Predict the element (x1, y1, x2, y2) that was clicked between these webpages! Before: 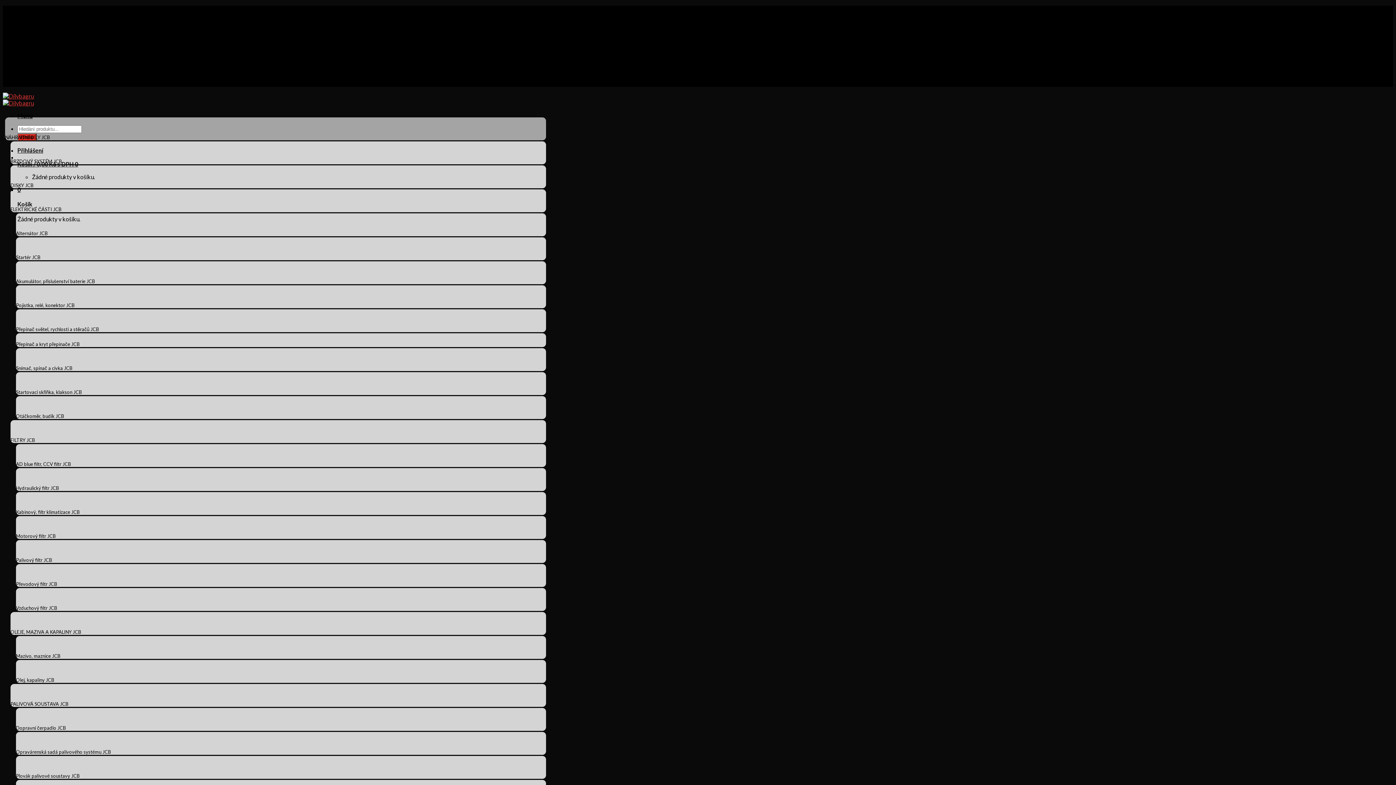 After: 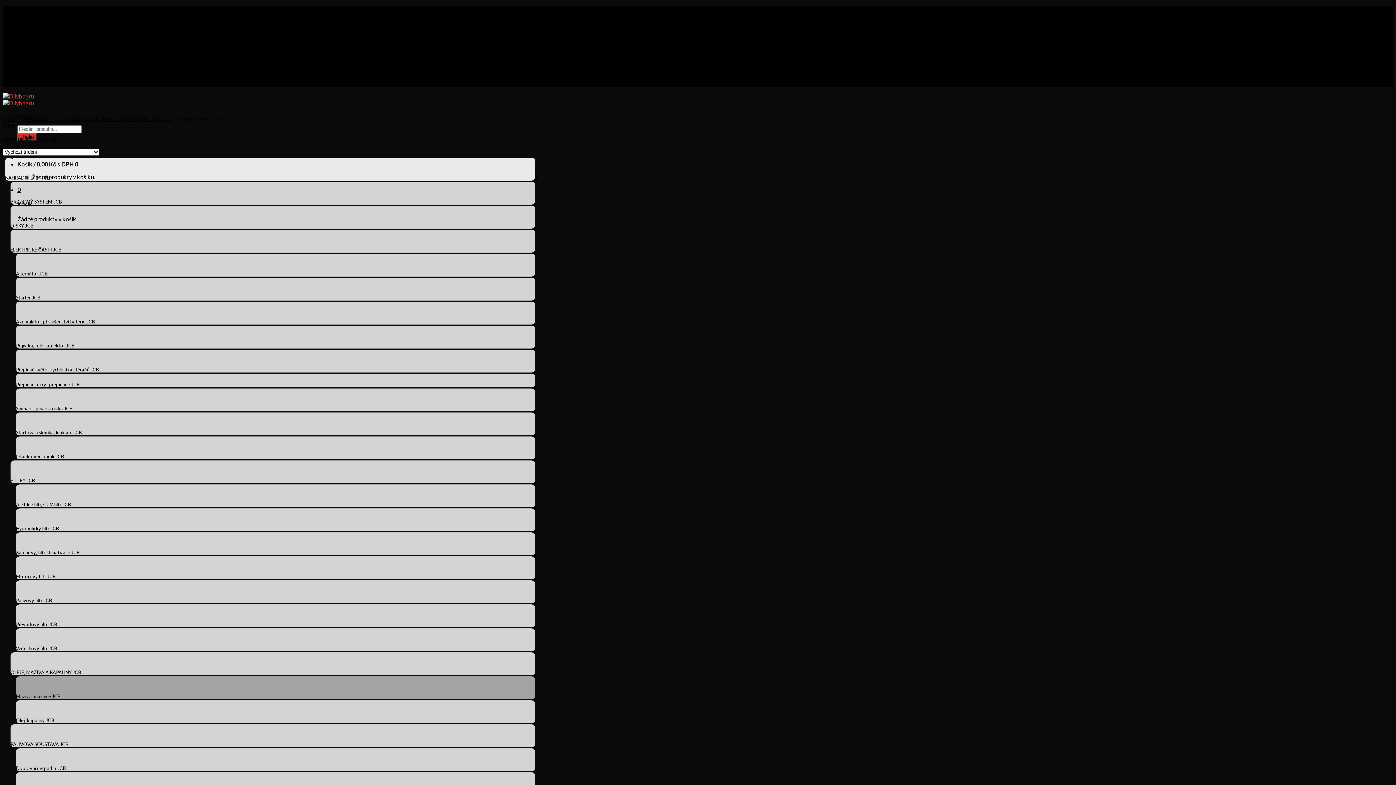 Action: label: Mazivo, maznice JCB bbox: (16, 635, 546, 661)